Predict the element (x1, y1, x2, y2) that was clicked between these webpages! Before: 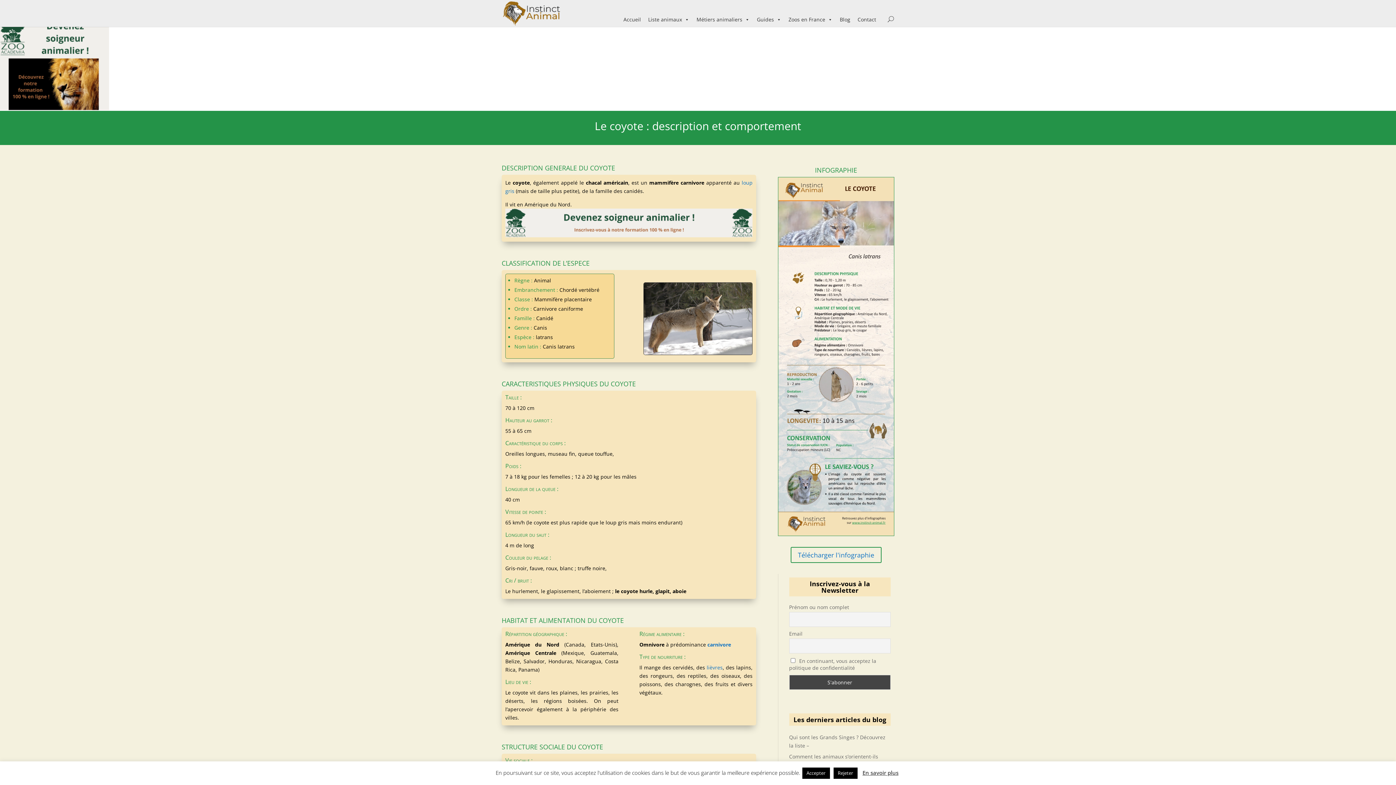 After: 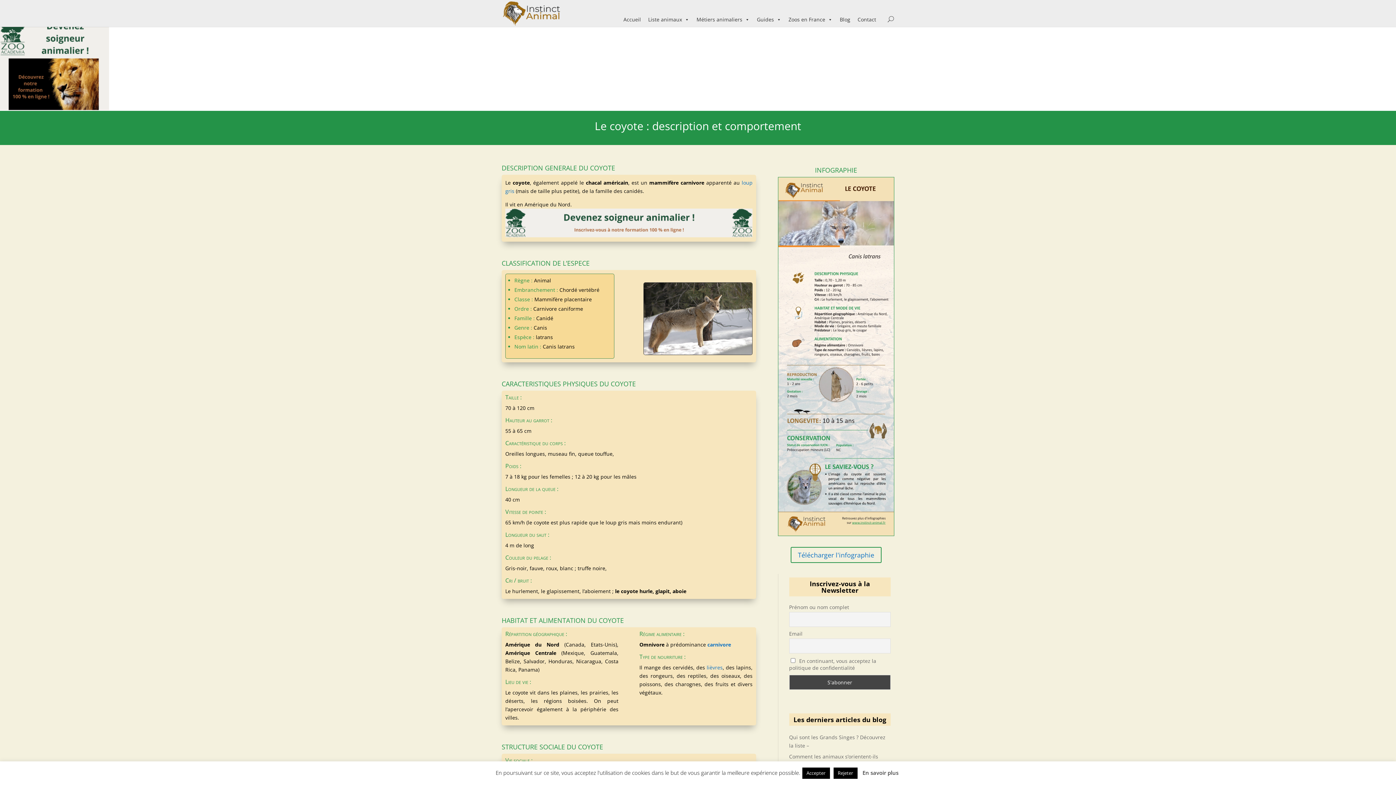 Action: bbox: (862, 769, 898, 777) label: En savoir plus